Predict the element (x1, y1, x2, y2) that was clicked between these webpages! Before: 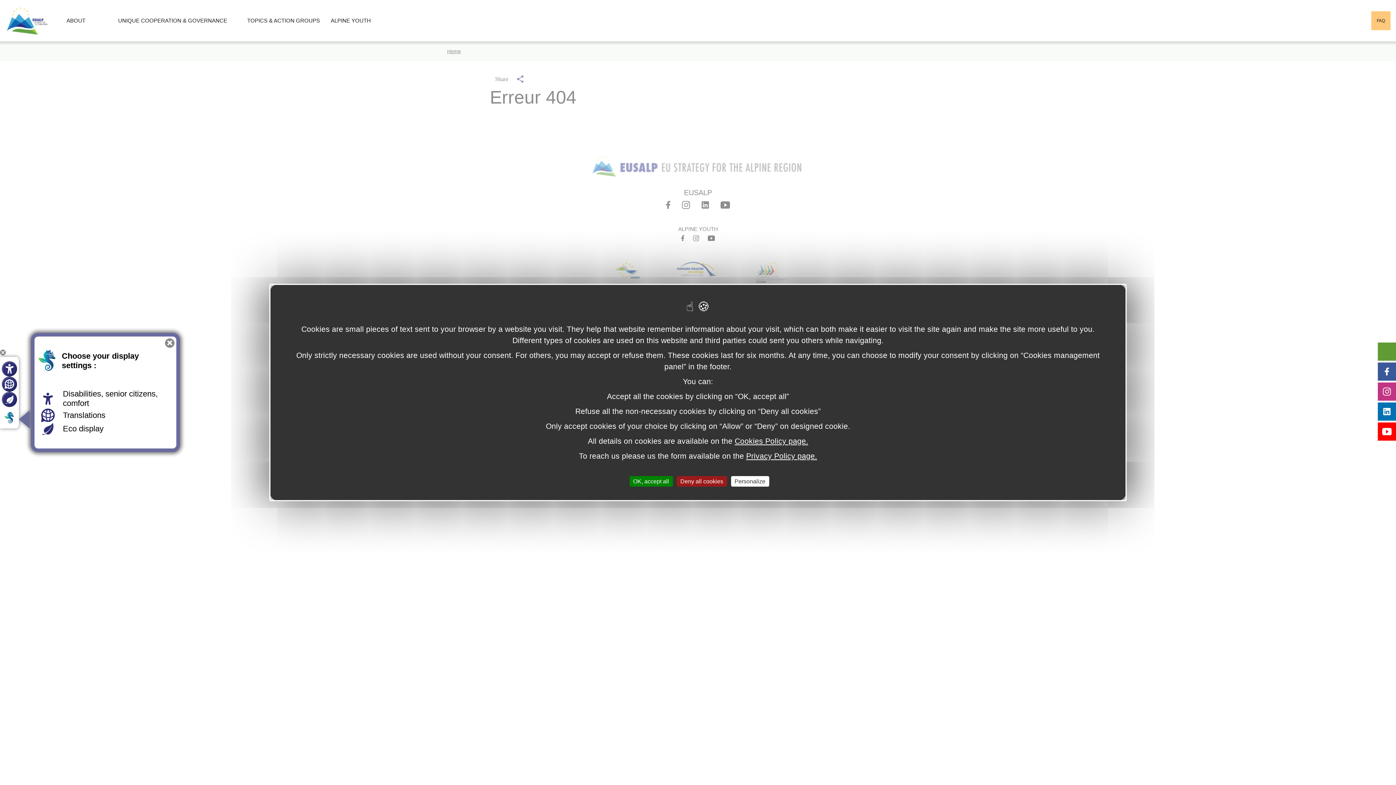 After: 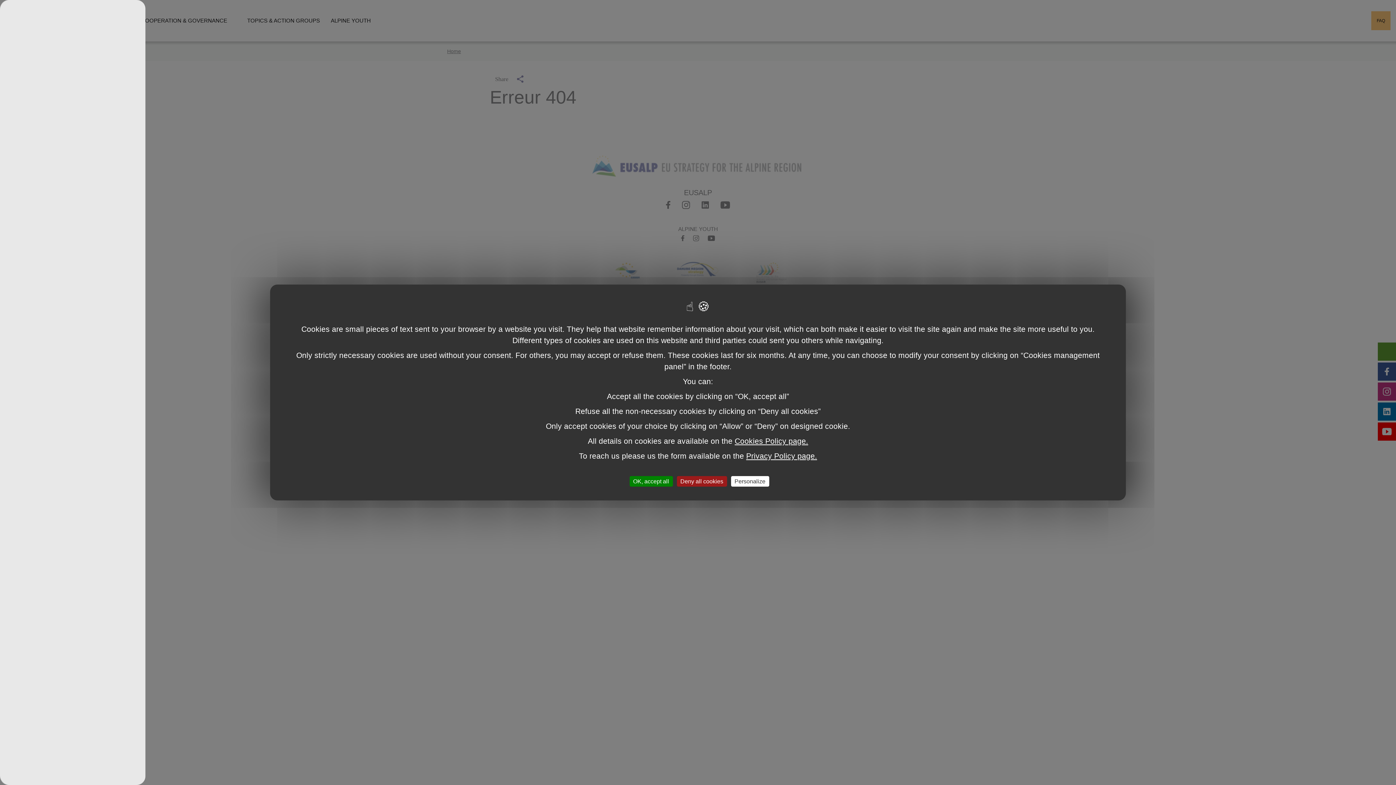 Action: bbox: (1, 376, 17, 392) label: Go to translation